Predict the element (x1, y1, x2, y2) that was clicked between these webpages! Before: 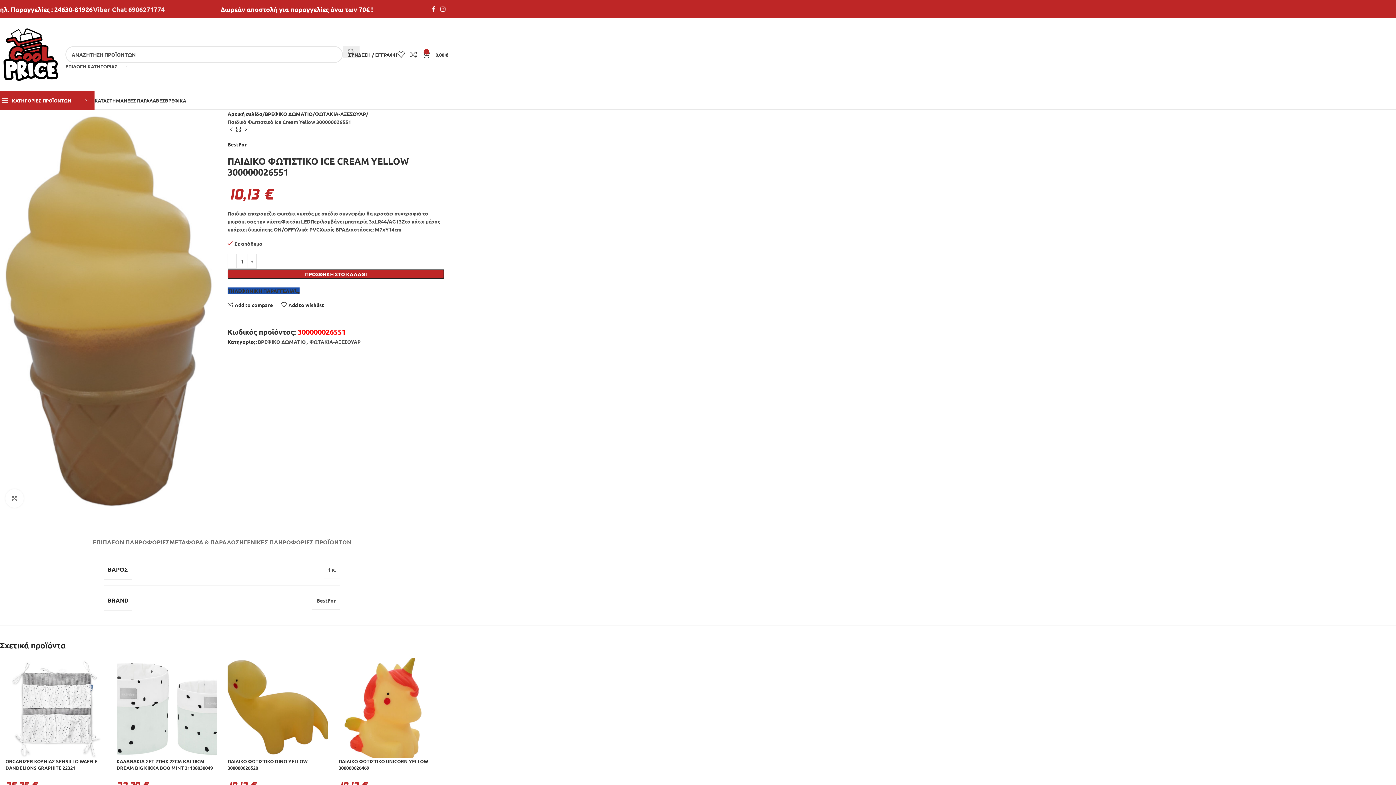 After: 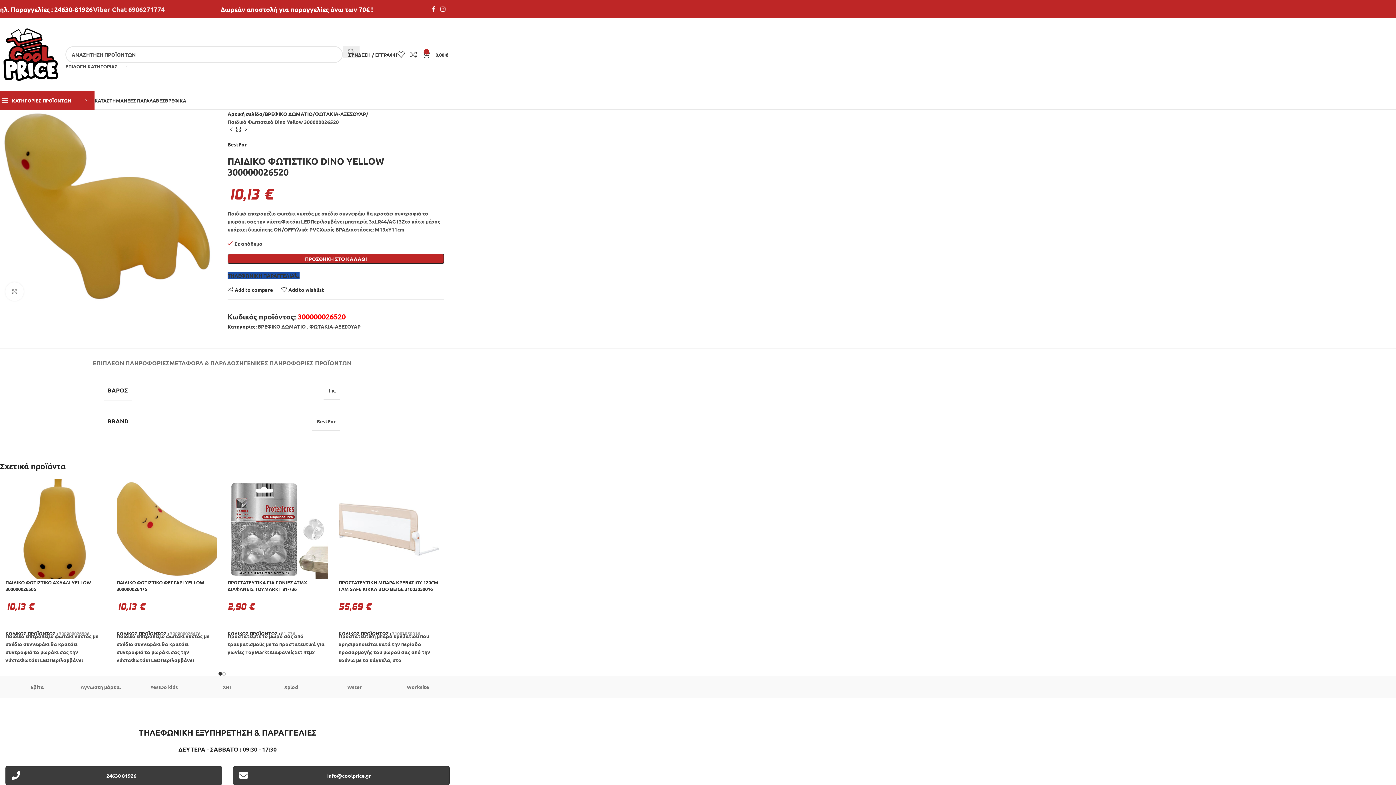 Action: bbox: (227, 658, 327, 758)